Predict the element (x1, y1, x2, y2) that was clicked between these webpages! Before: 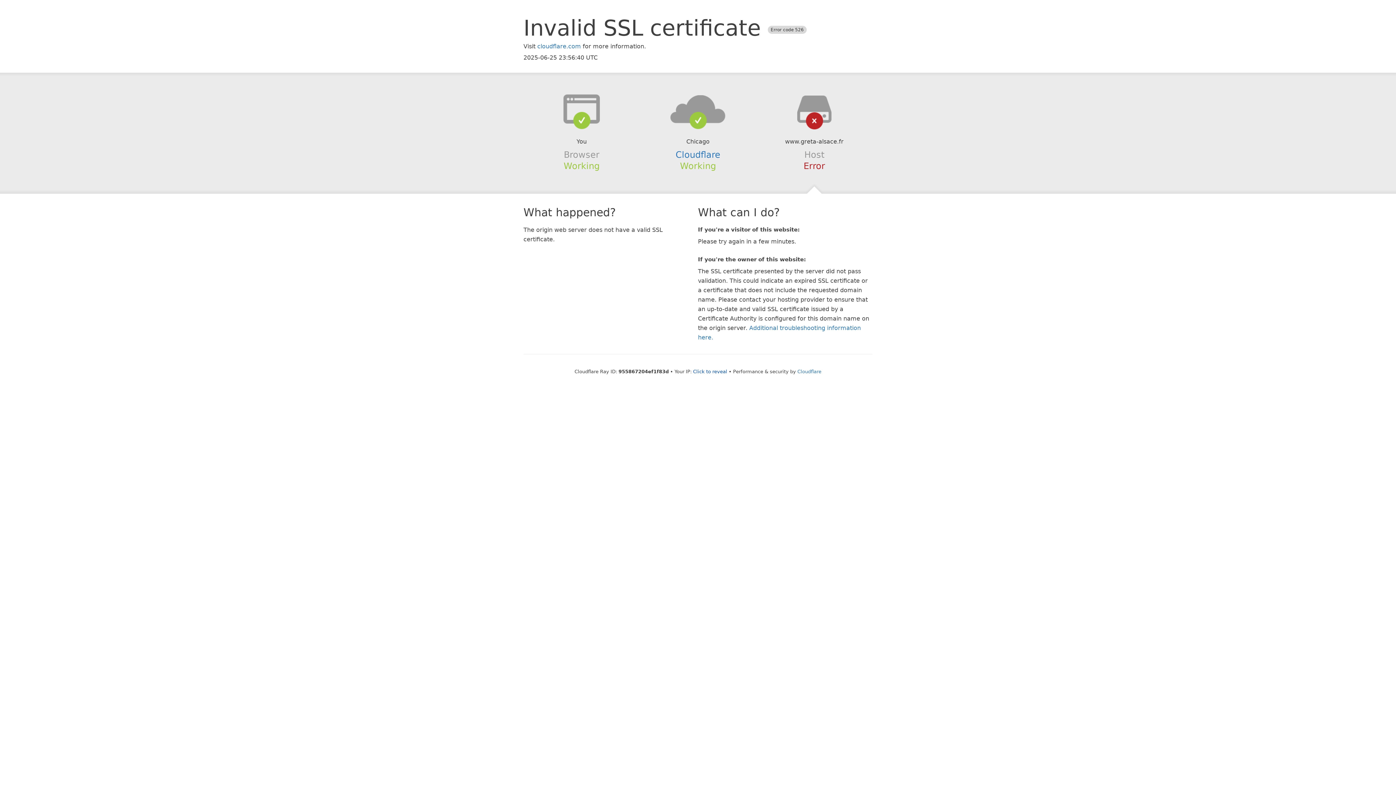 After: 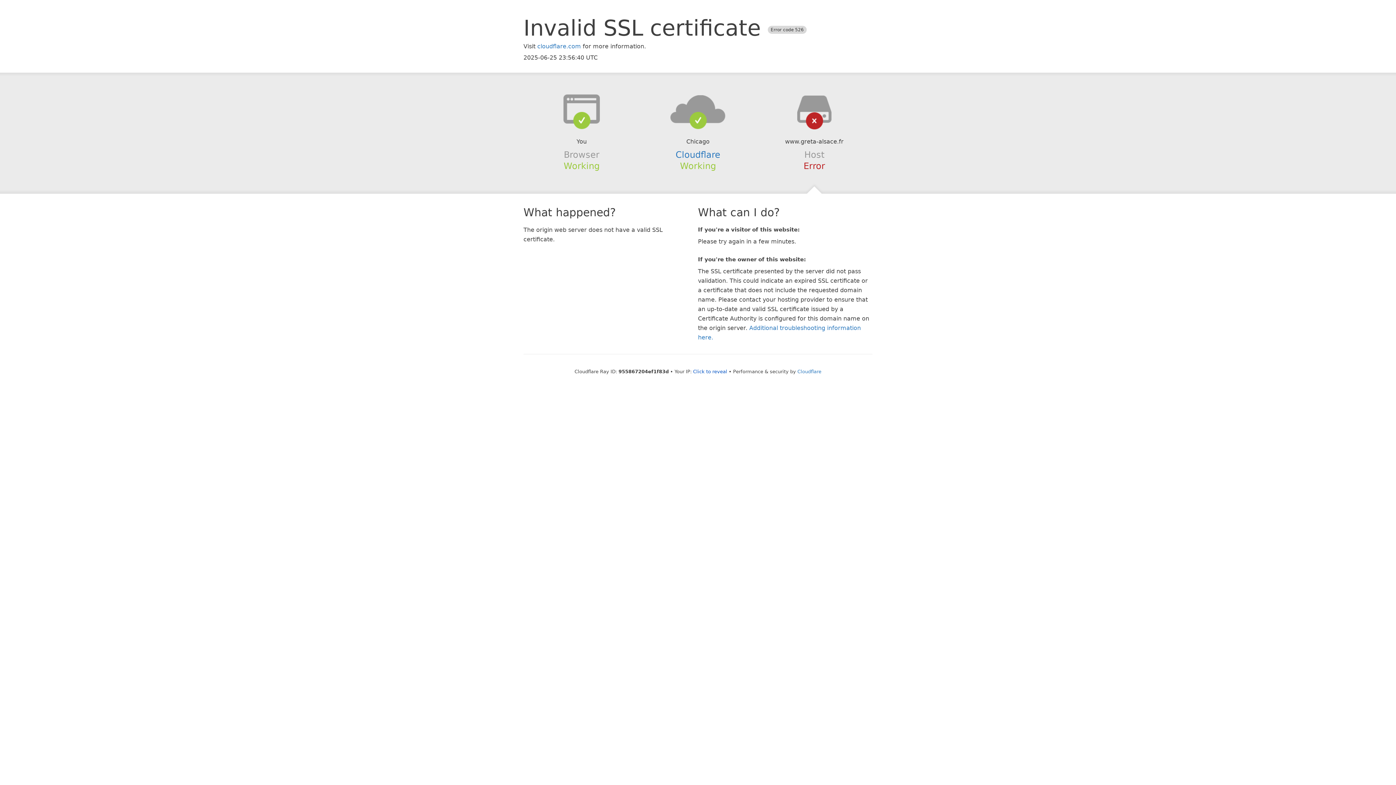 Action: bbox: (639, 94, 756, 123)